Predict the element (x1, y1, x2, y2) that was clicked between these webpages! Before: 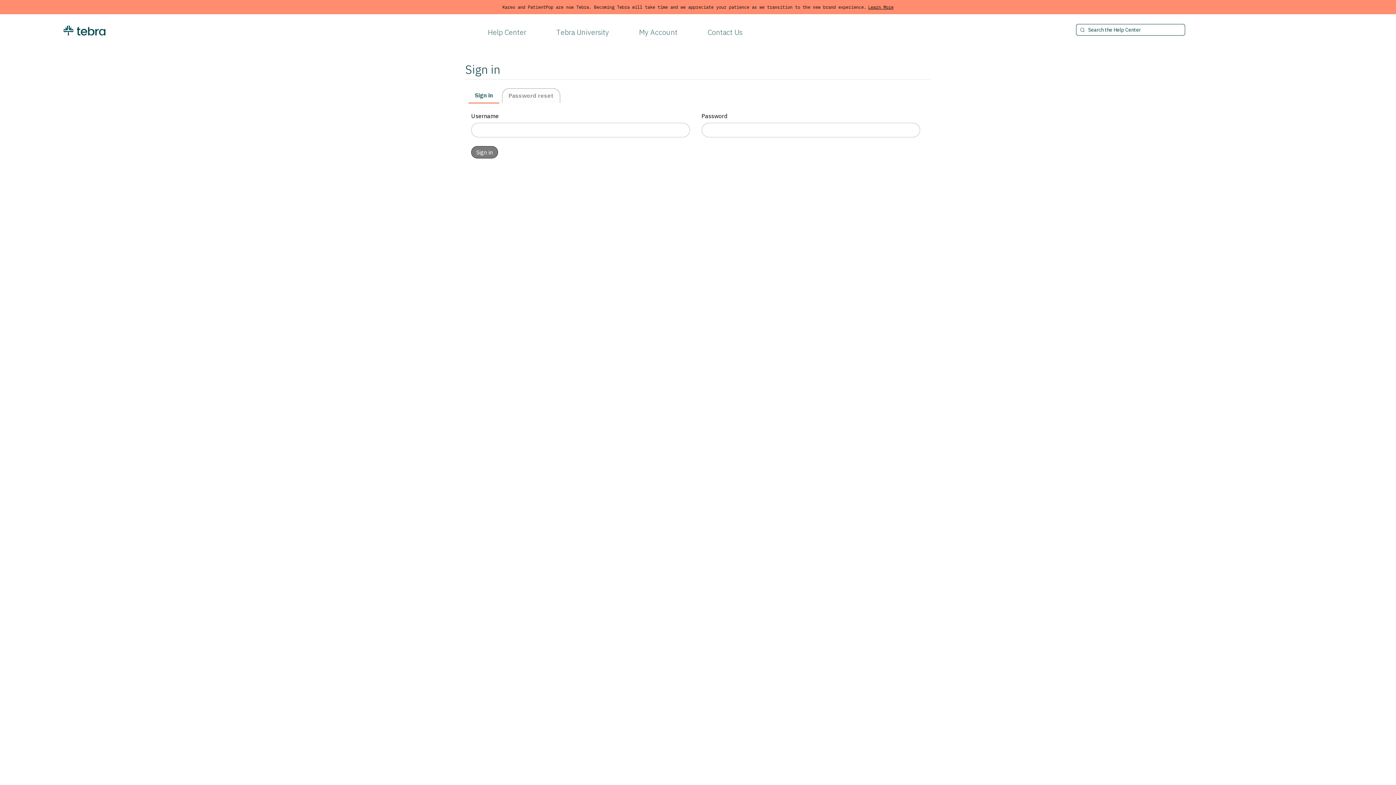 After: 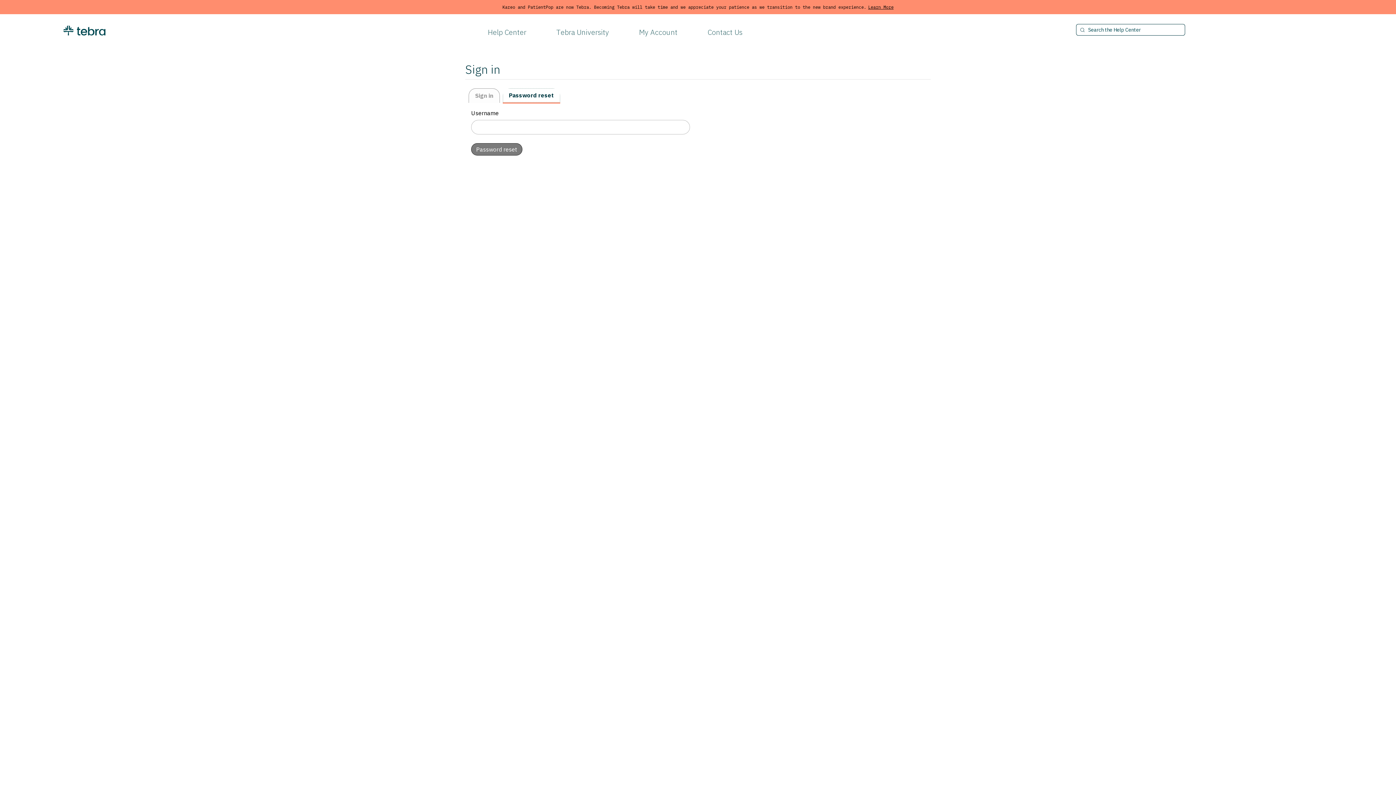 Action: label: Password reset bbox: (502, 89, 559, 102)